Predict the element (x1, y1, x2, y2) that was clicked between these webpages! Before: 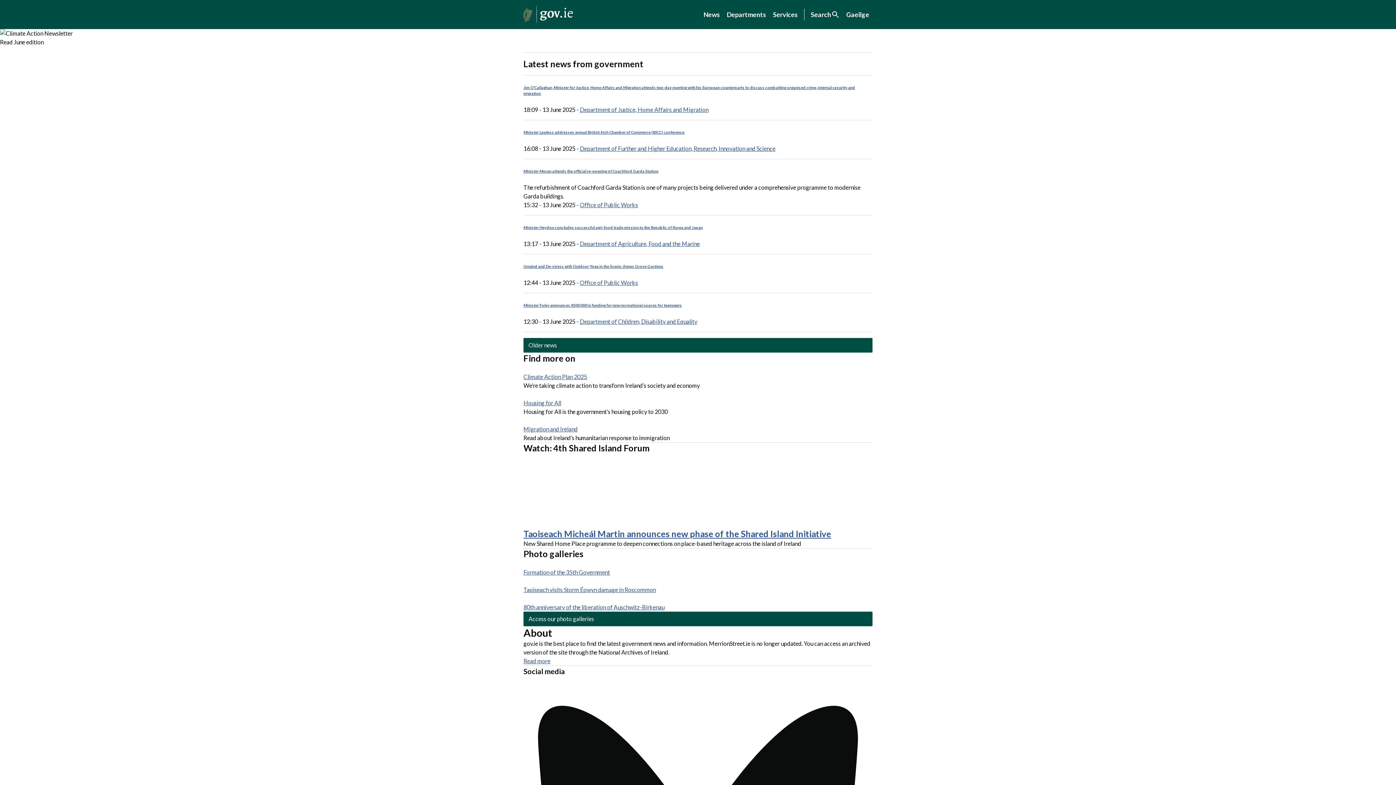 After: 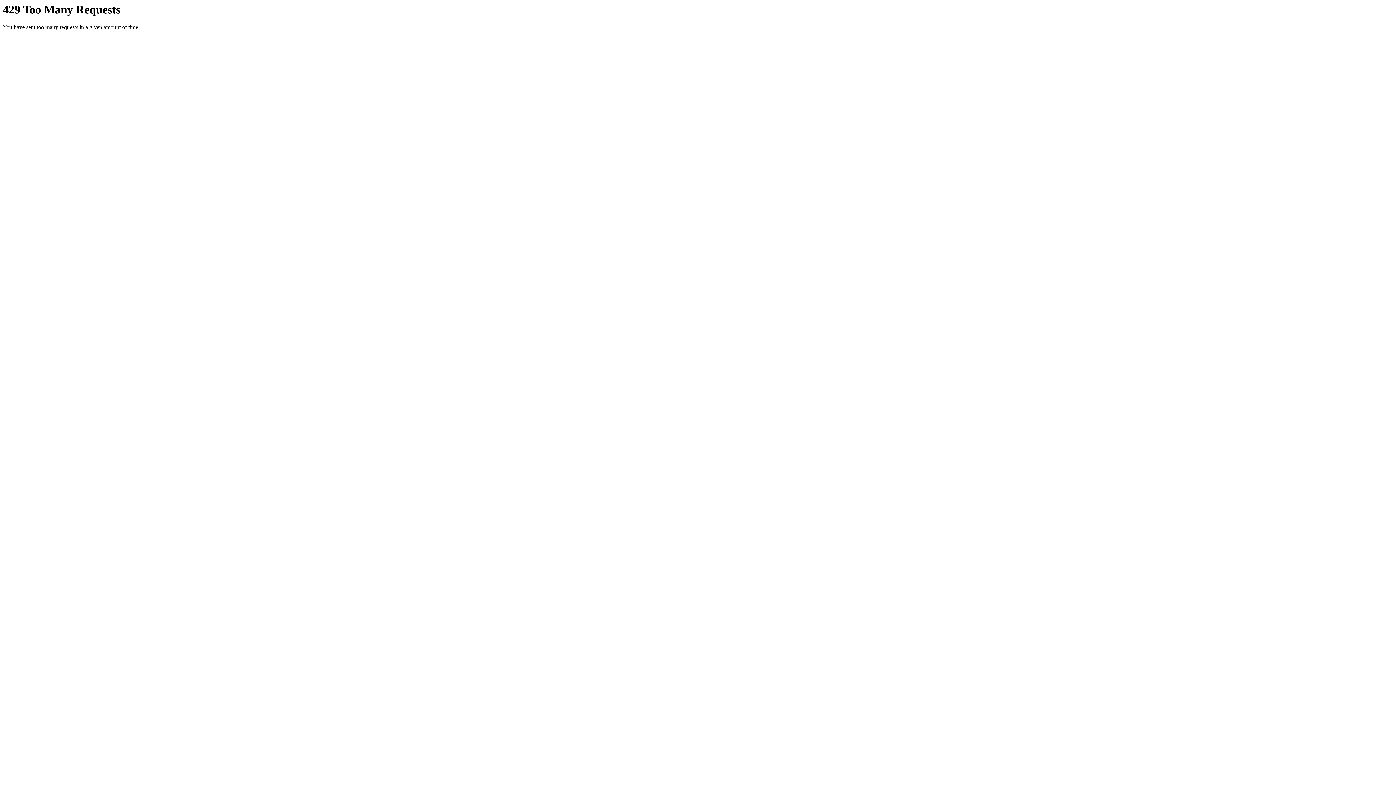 Action: label: Taoiseach visits Storm Éowyn damage in Roscommon bbox: (523, 586, 656, 593)